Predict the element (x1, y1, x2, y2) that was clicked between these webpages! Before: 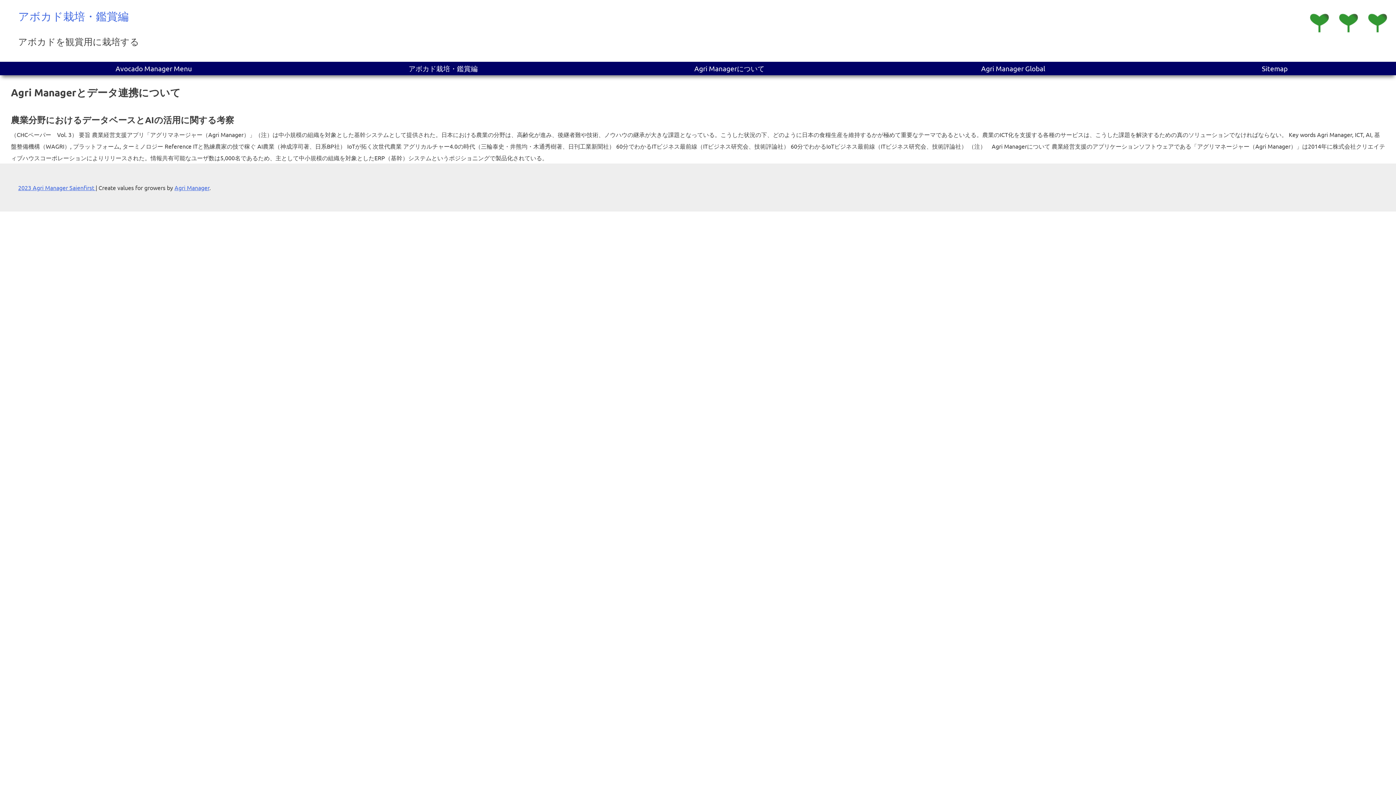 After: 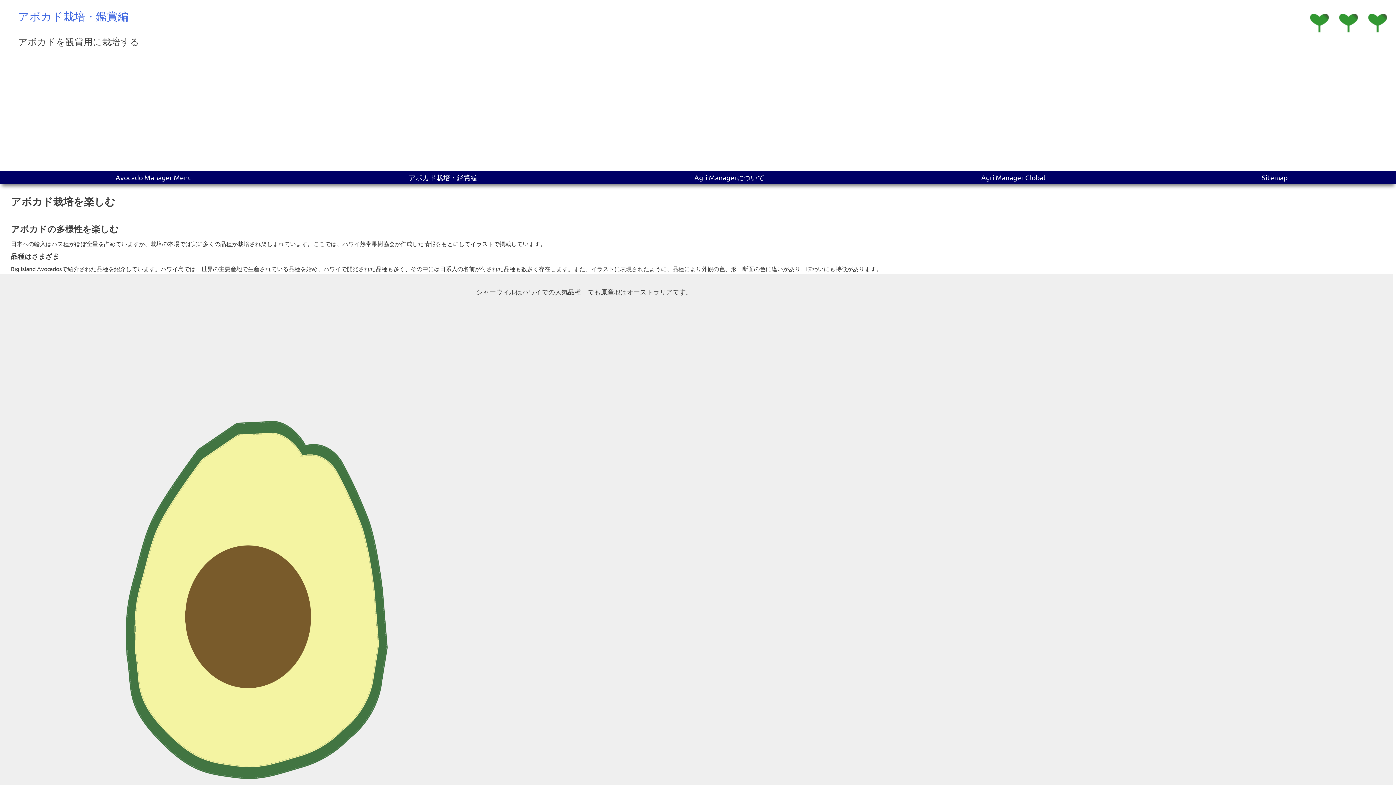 Action: bbox: (1338, 6, 1367, 61)